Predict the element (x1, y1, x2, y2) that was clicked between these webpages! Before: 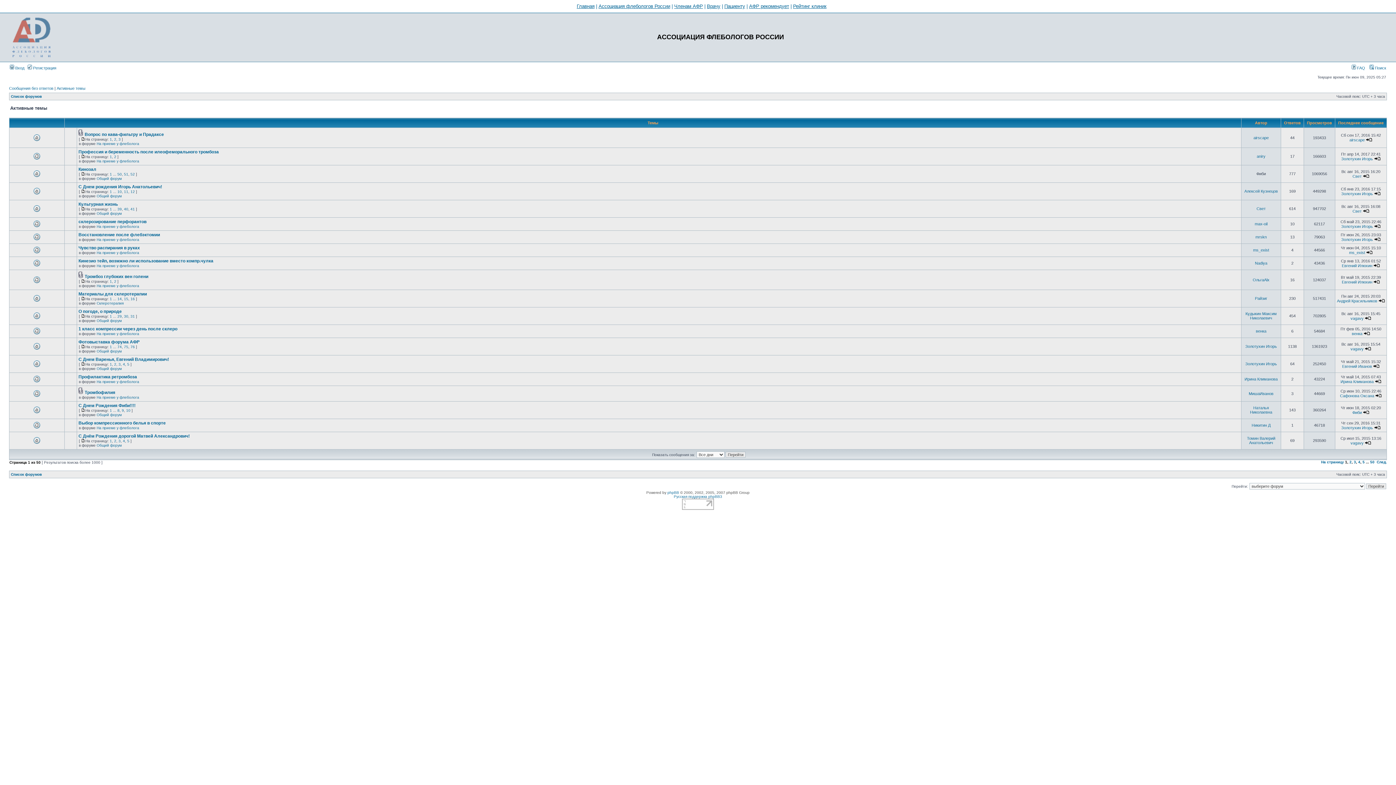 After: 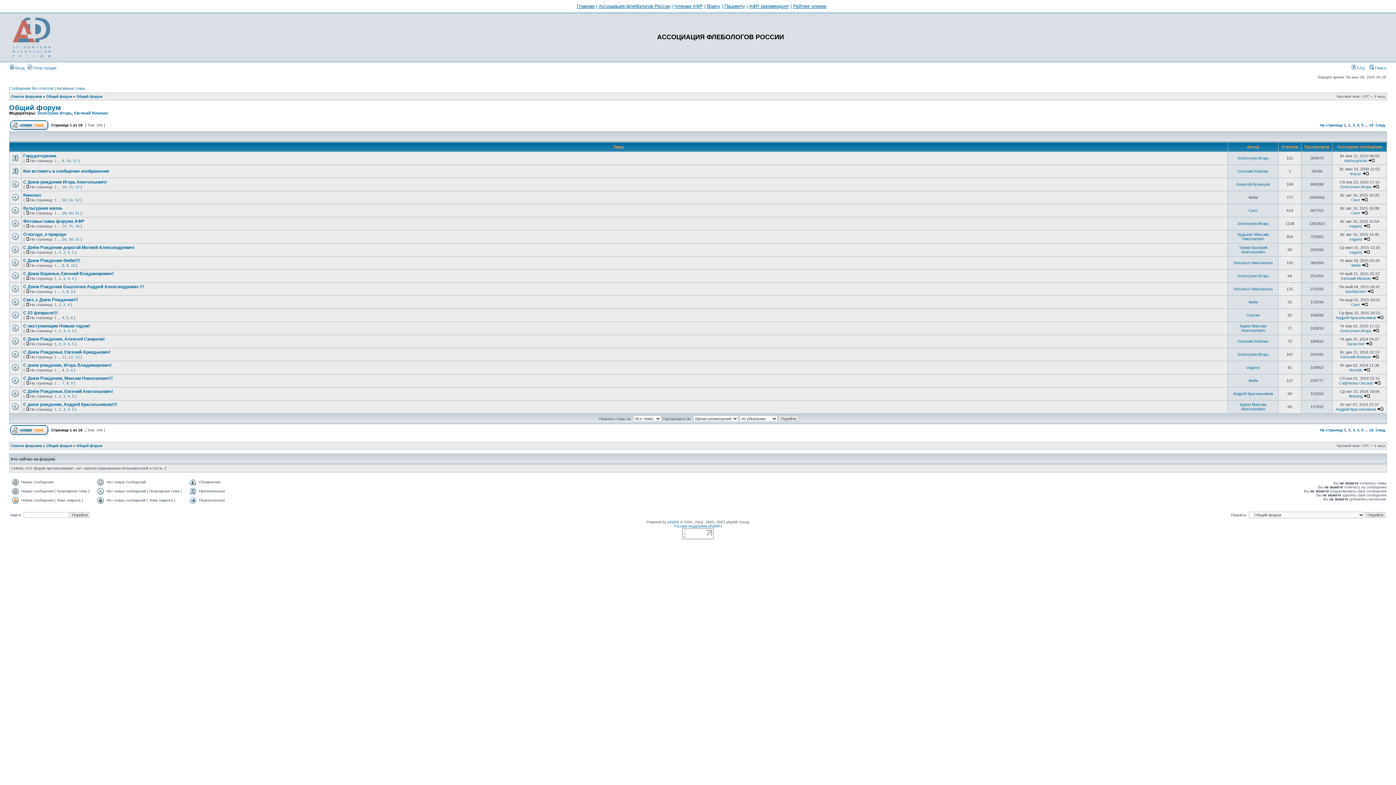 Action: bbox: (96, 443, 121, 447) label: Общий форум